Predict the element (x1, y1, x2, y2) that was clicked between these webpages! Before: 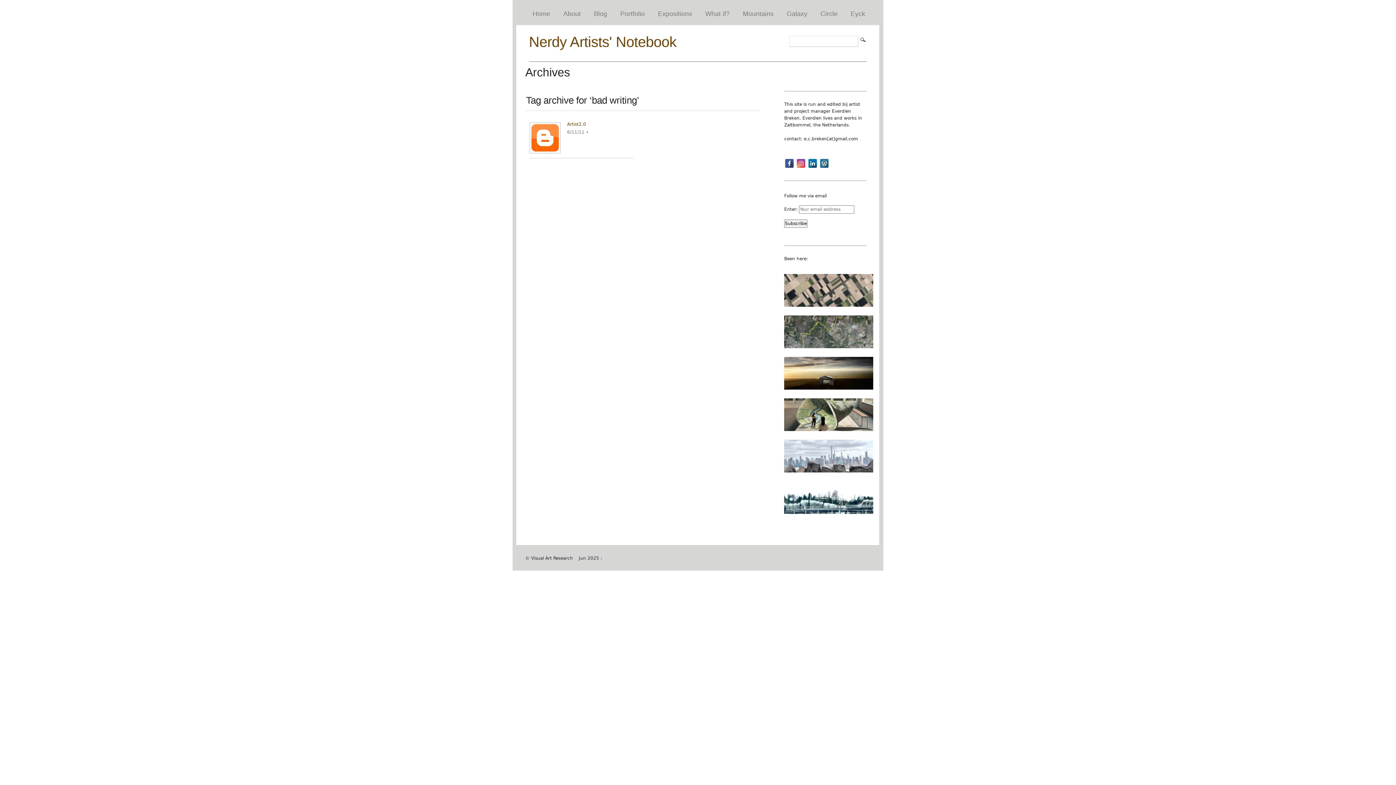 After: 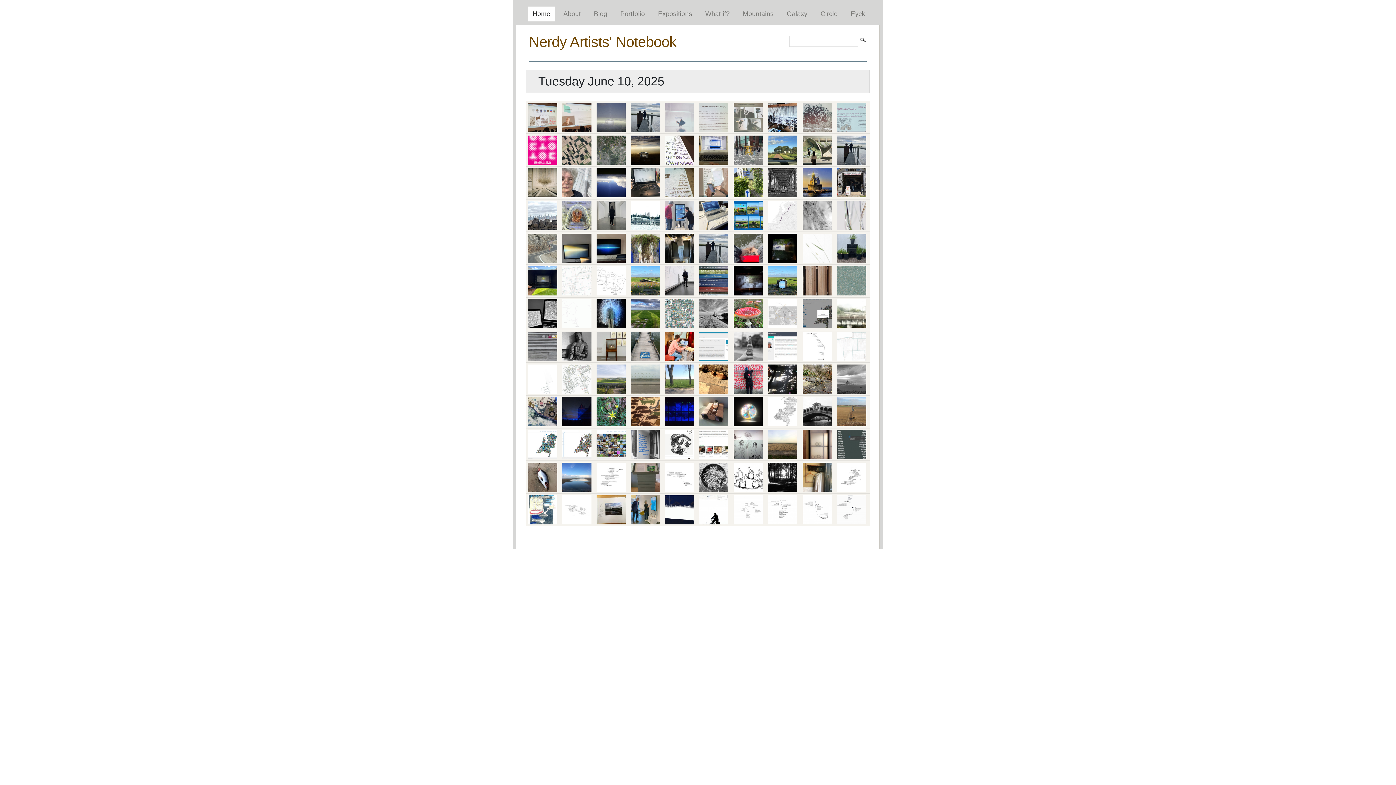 Action: bbox: (528, 6, 555, 21) label: Home